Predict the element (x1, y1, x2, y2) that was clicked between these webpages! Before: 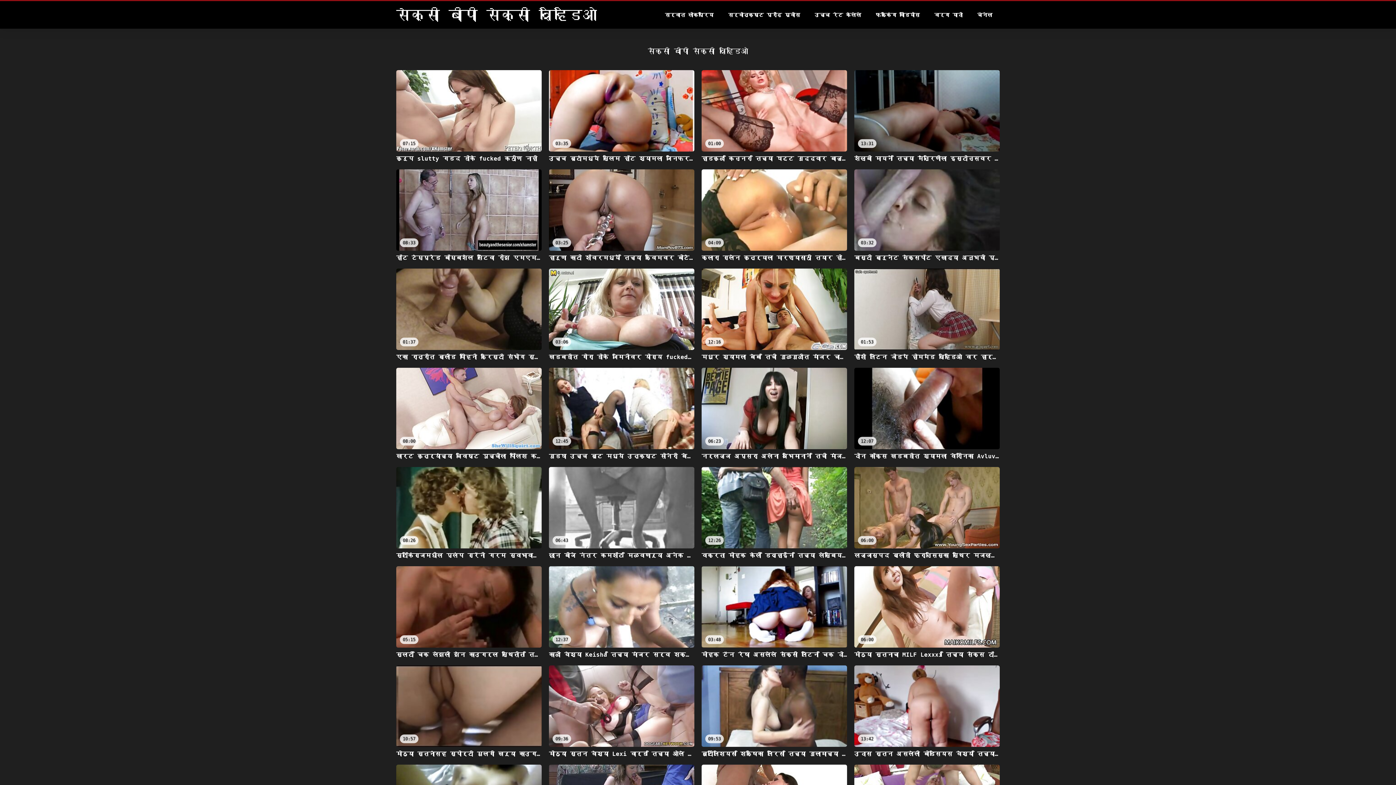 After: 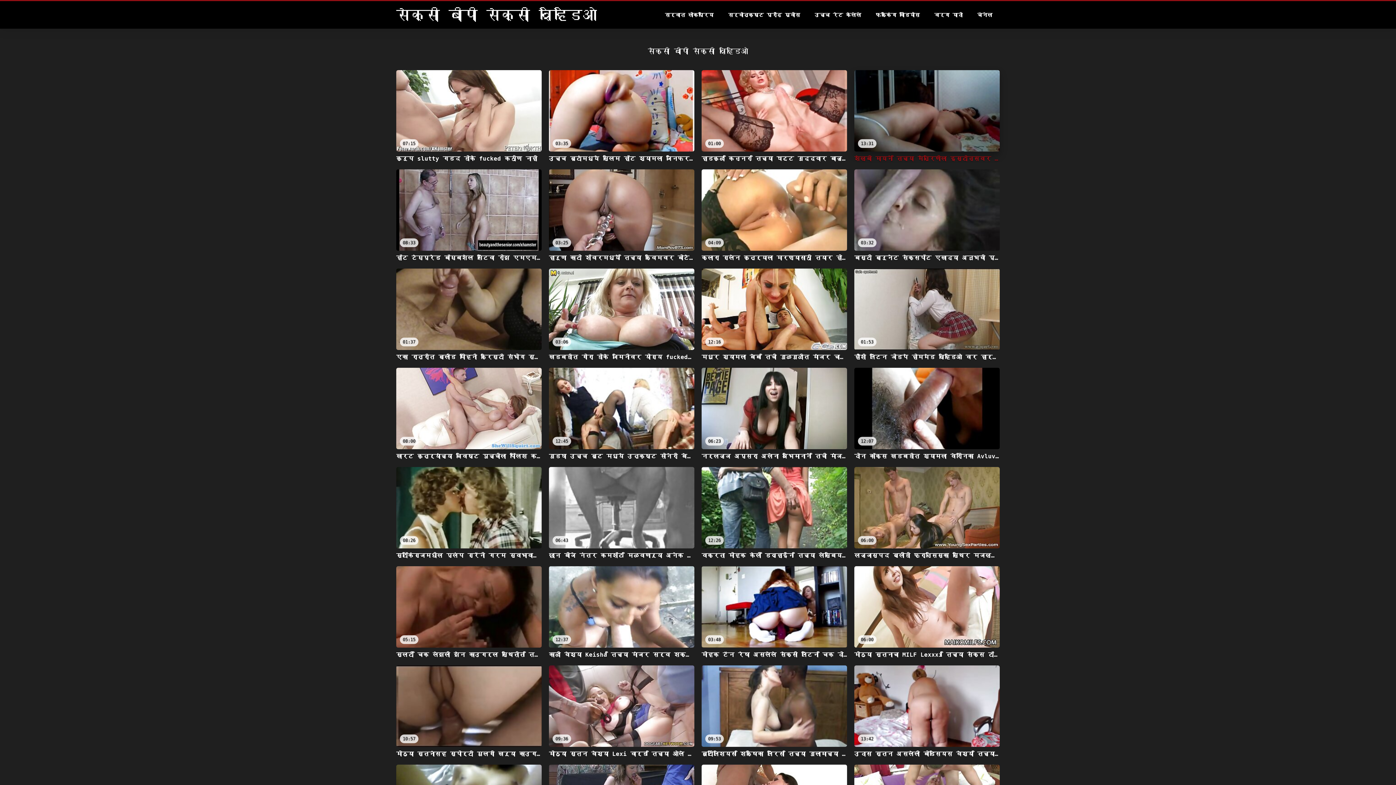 Action: bbox: (854, 70, 1000, 162) label: 13:31
शेल्बी मायने तिच्या मैत्रिणीला इस्टोन्सवर प्रसन्न करते